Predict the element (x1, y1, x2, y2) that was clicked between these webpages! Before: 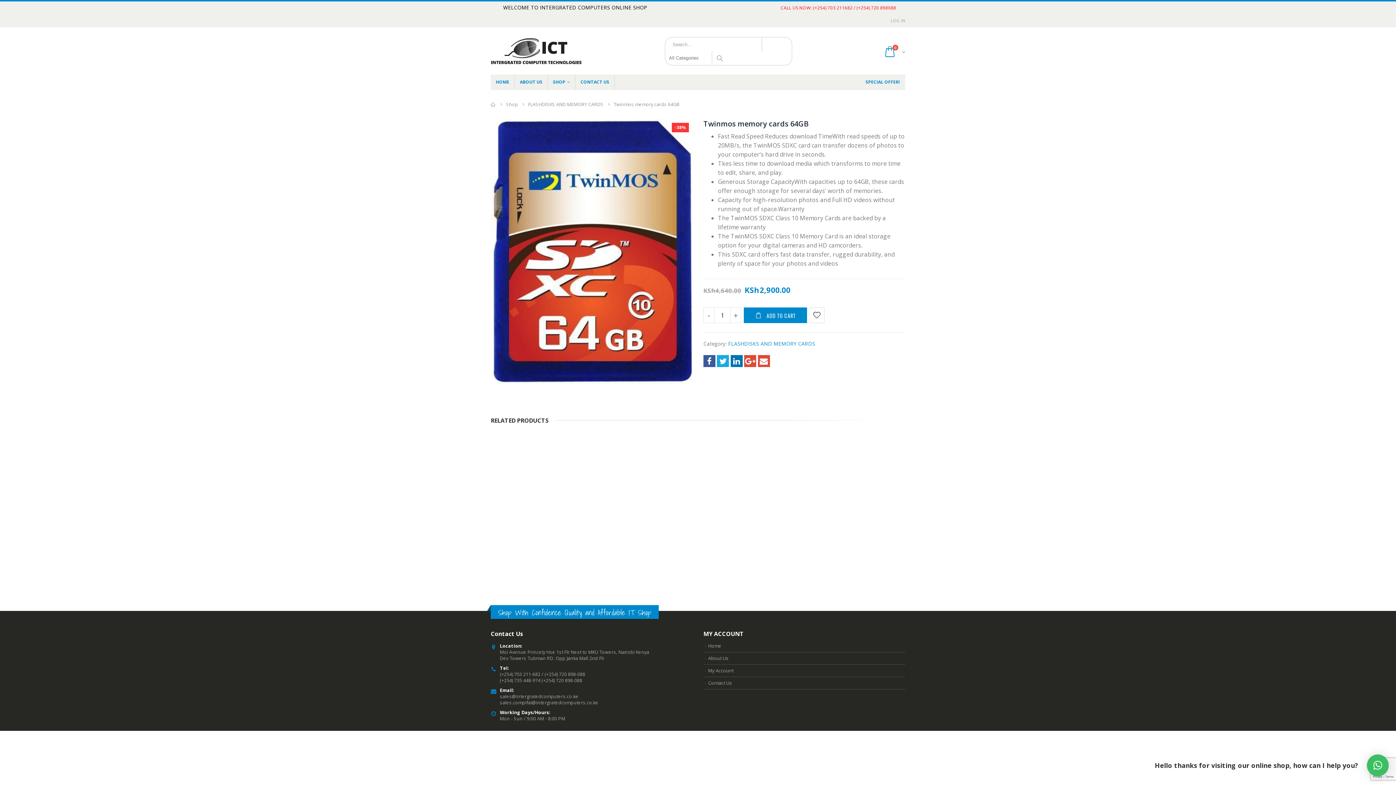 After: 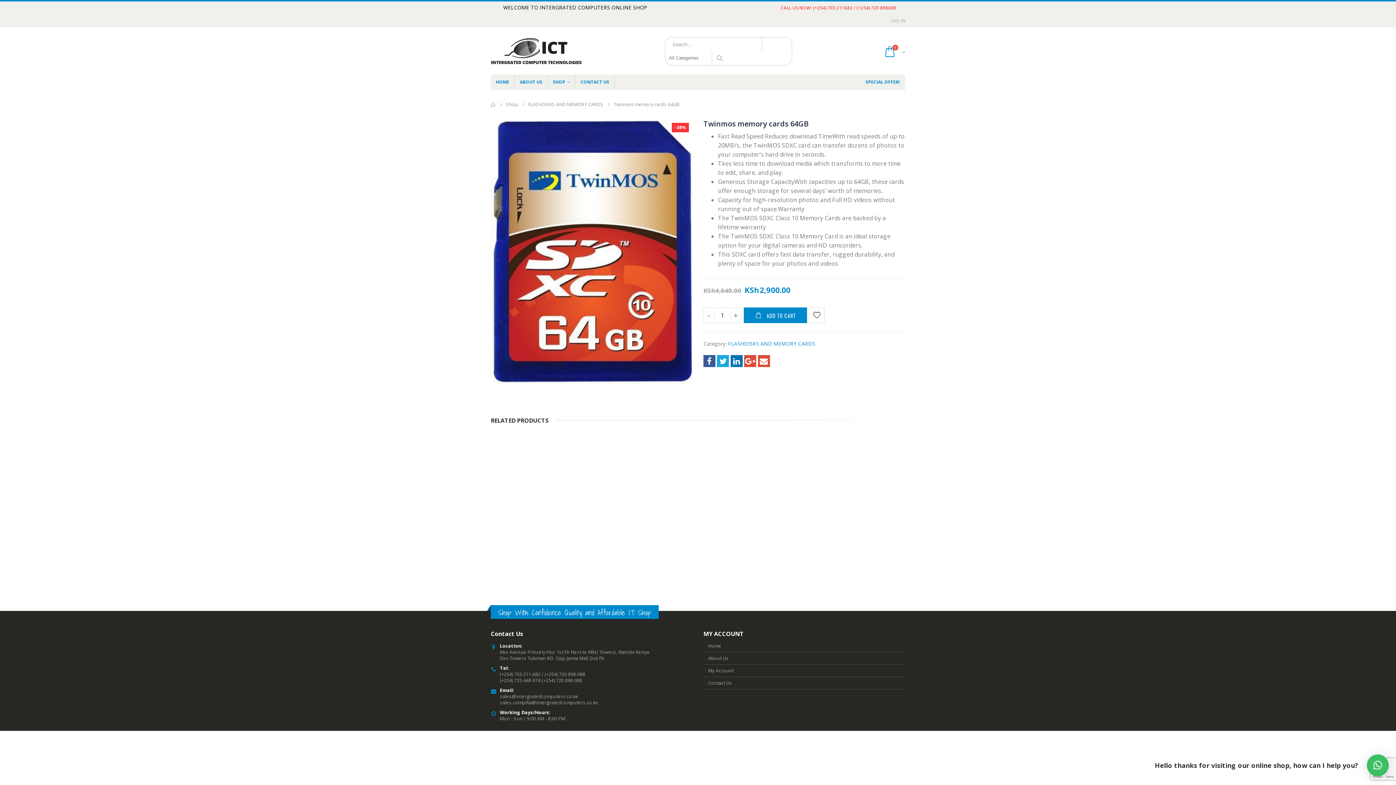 Action: bbox: (677, 545, 718, 557) label: ADD TO CART